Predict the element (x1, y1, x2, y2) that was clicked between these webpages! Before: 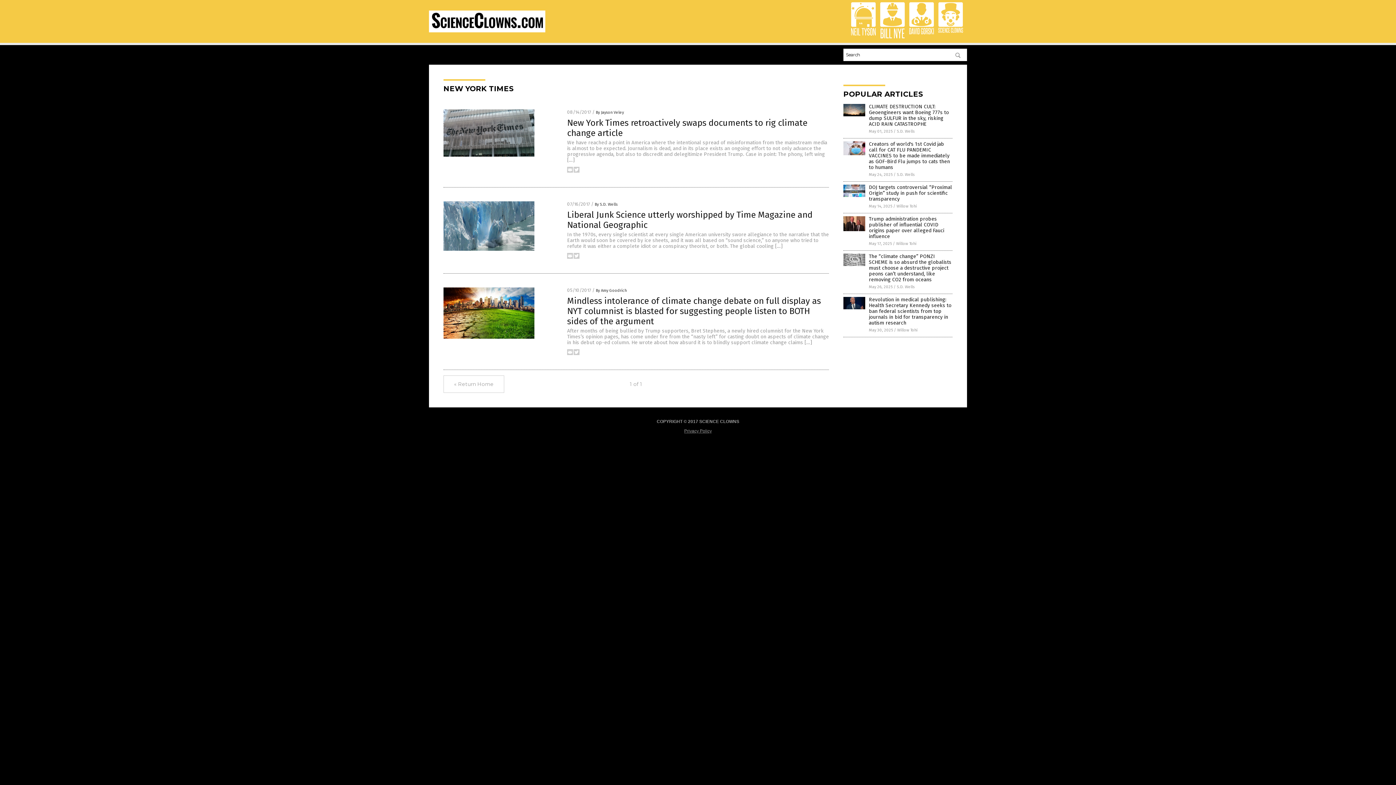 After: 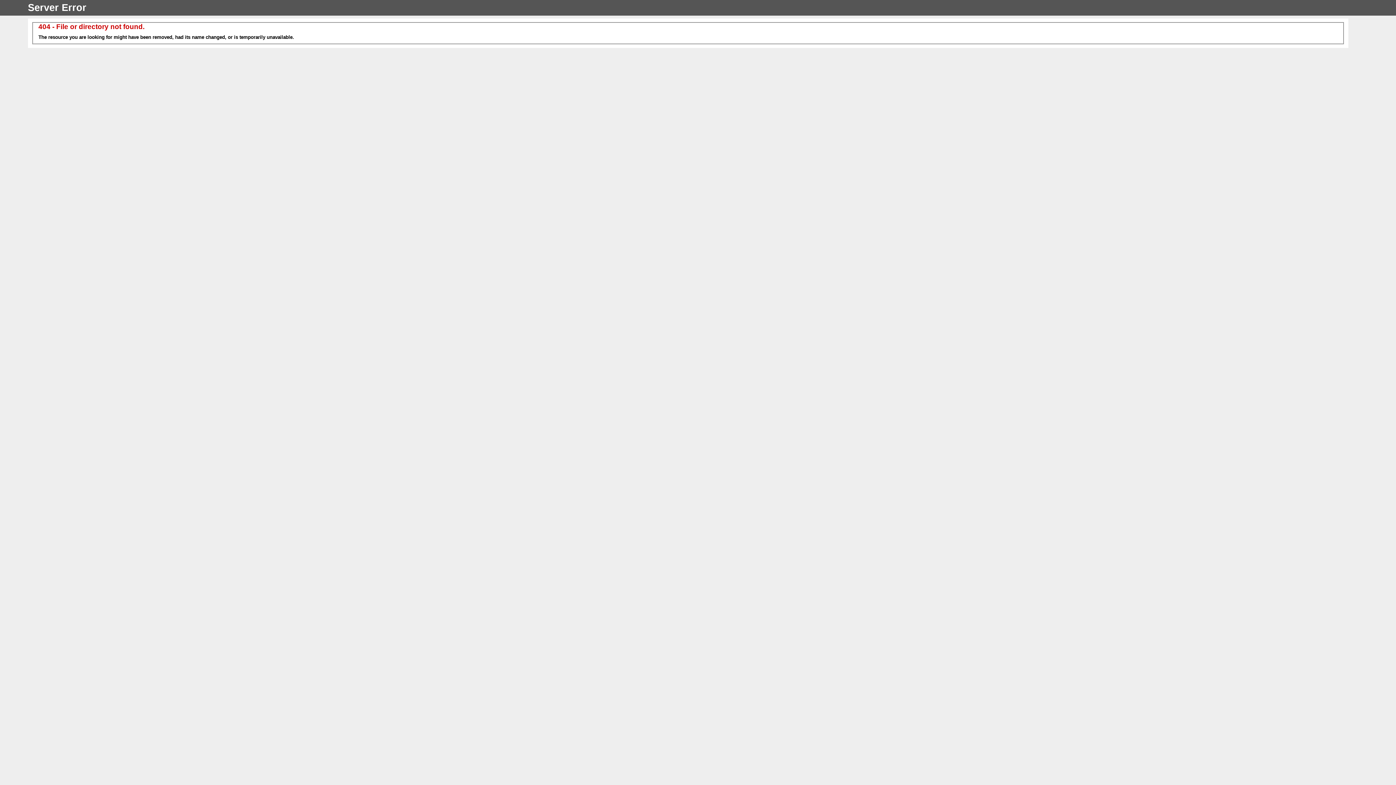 Action: label: Willow Tohi bbox: (896, 241, 916, 246)